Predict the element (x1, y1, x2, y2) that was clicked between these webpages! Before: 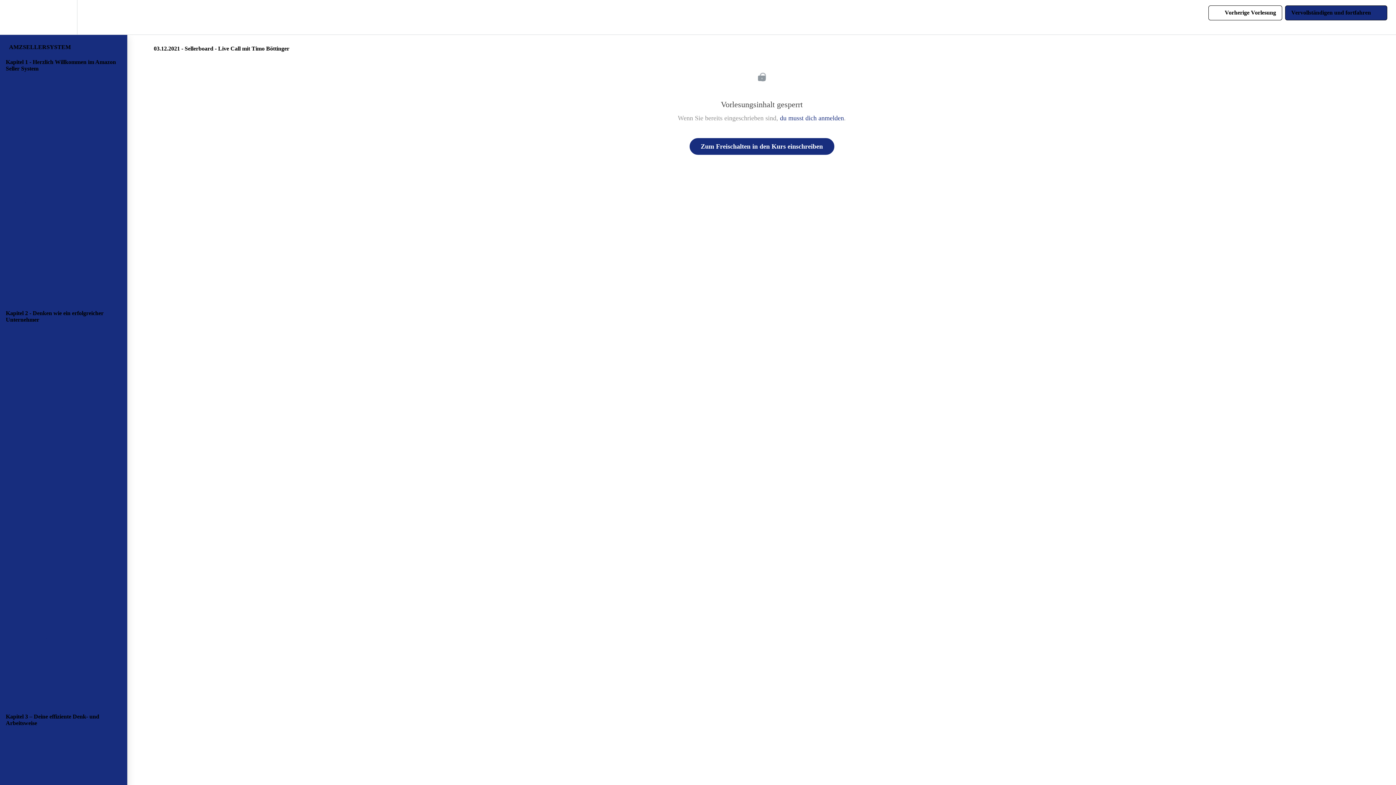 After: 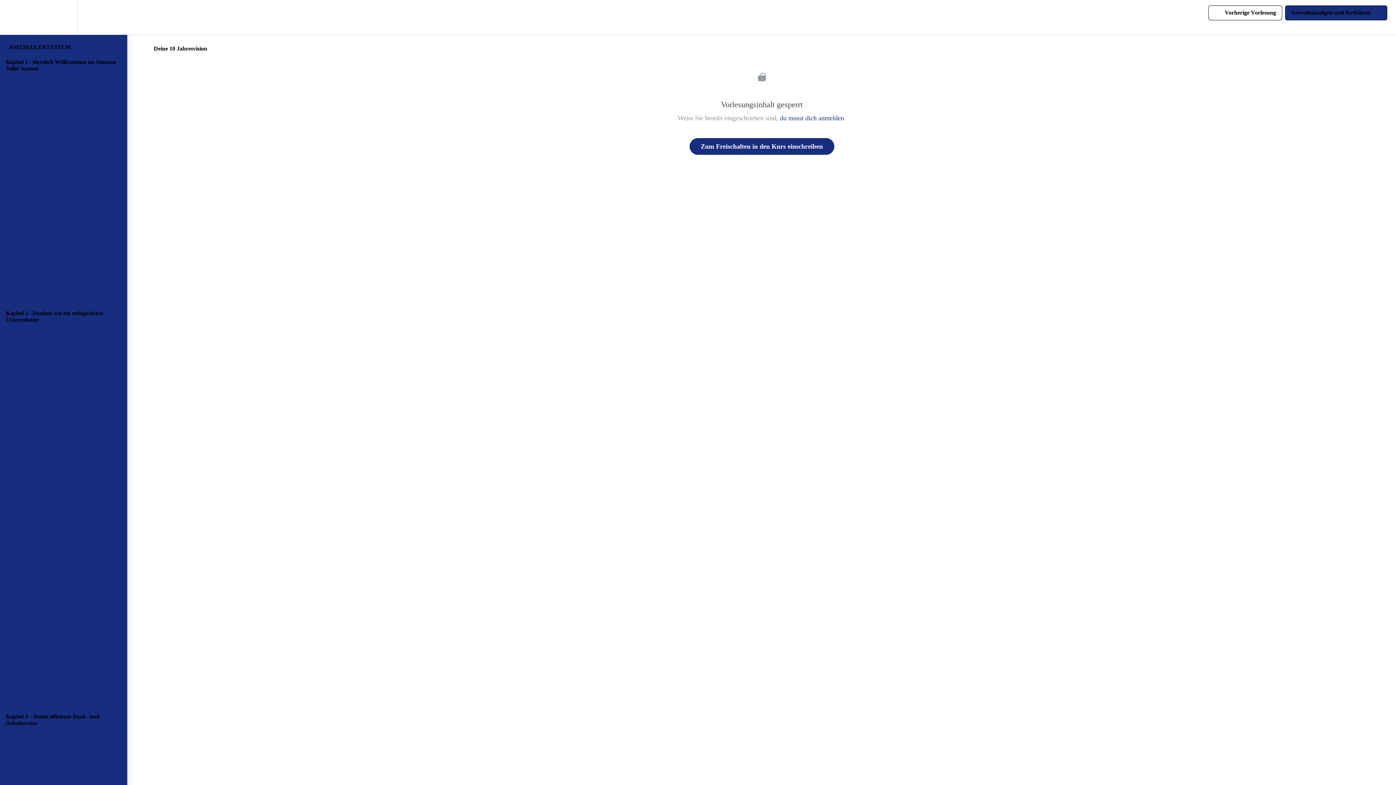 Action: label:  
 Deine 10 Jahresvision (7:30) bbox: (0, 607, 127, 626)